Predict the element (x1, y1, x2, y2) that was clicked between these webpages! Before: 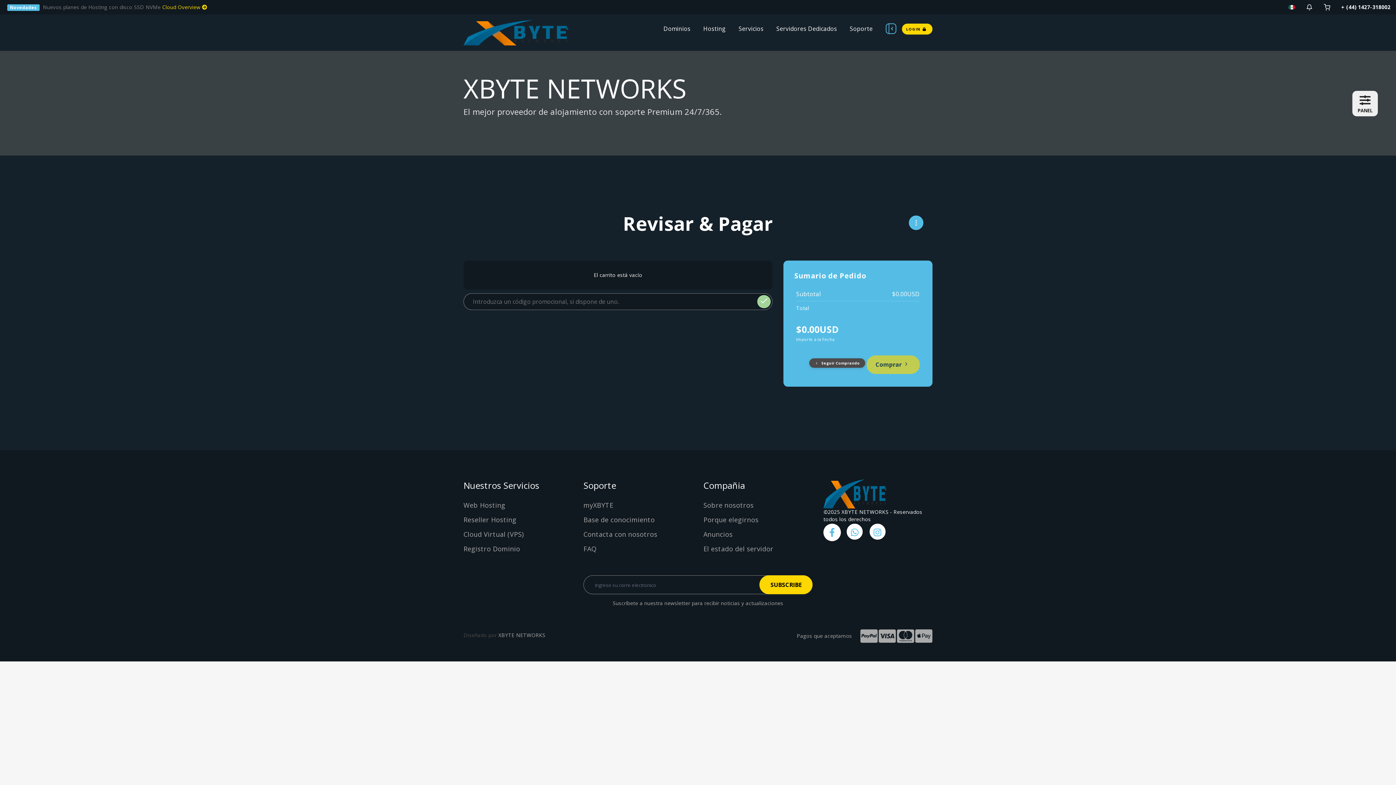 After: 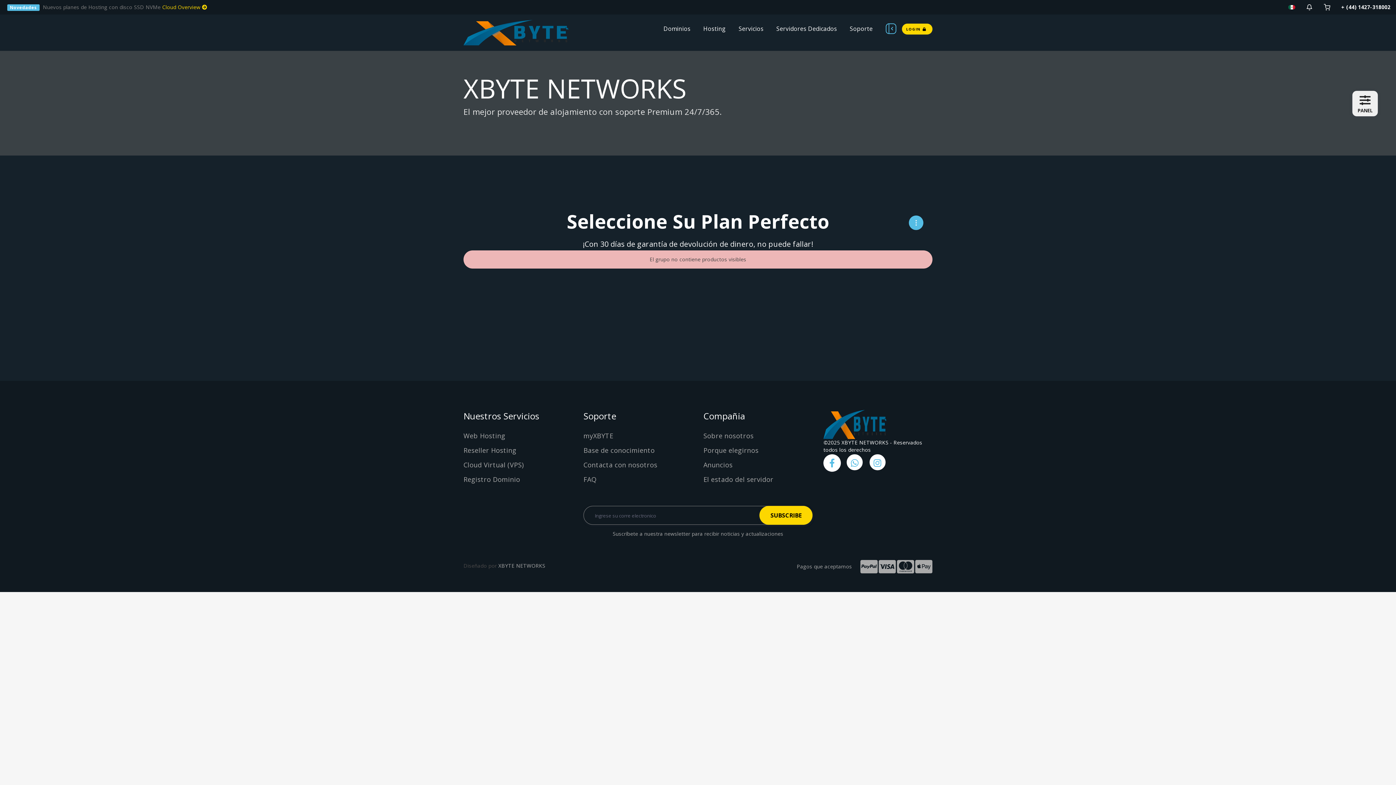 Action: label:  Seguir Comprando bbox: (809, 358, 865, 367)